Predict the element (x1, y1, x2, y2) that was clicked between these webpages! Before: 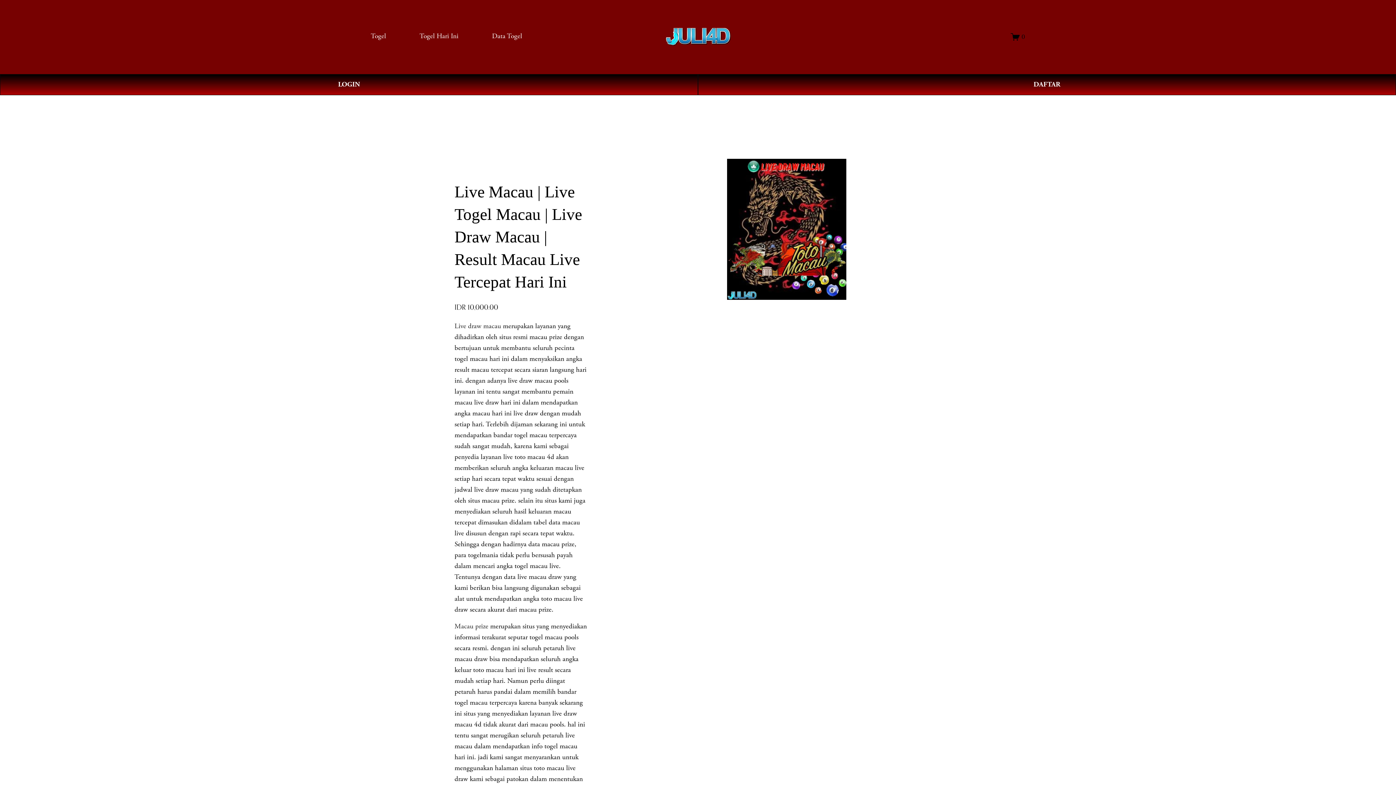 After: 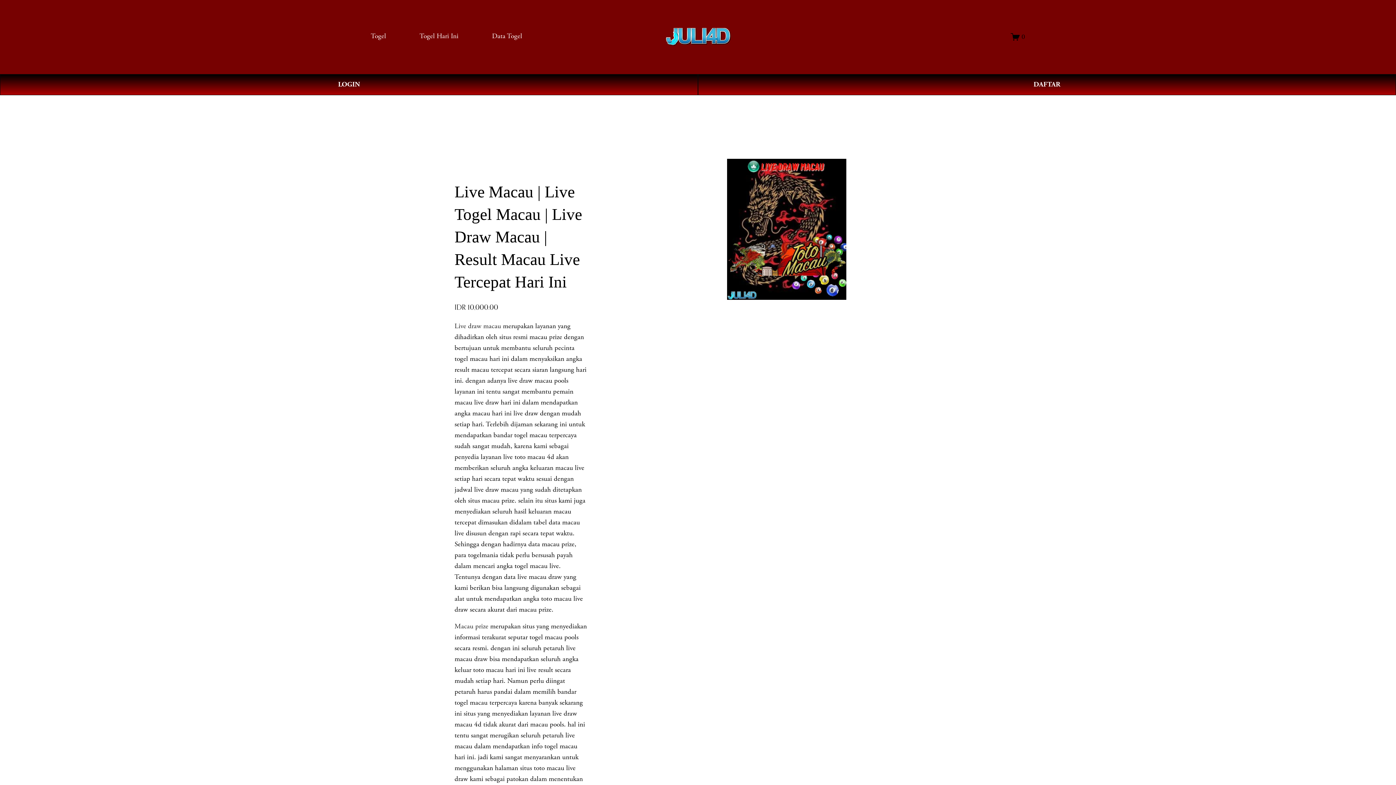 Action: bbox: (454, 622, 488, 631) label: Macau prize